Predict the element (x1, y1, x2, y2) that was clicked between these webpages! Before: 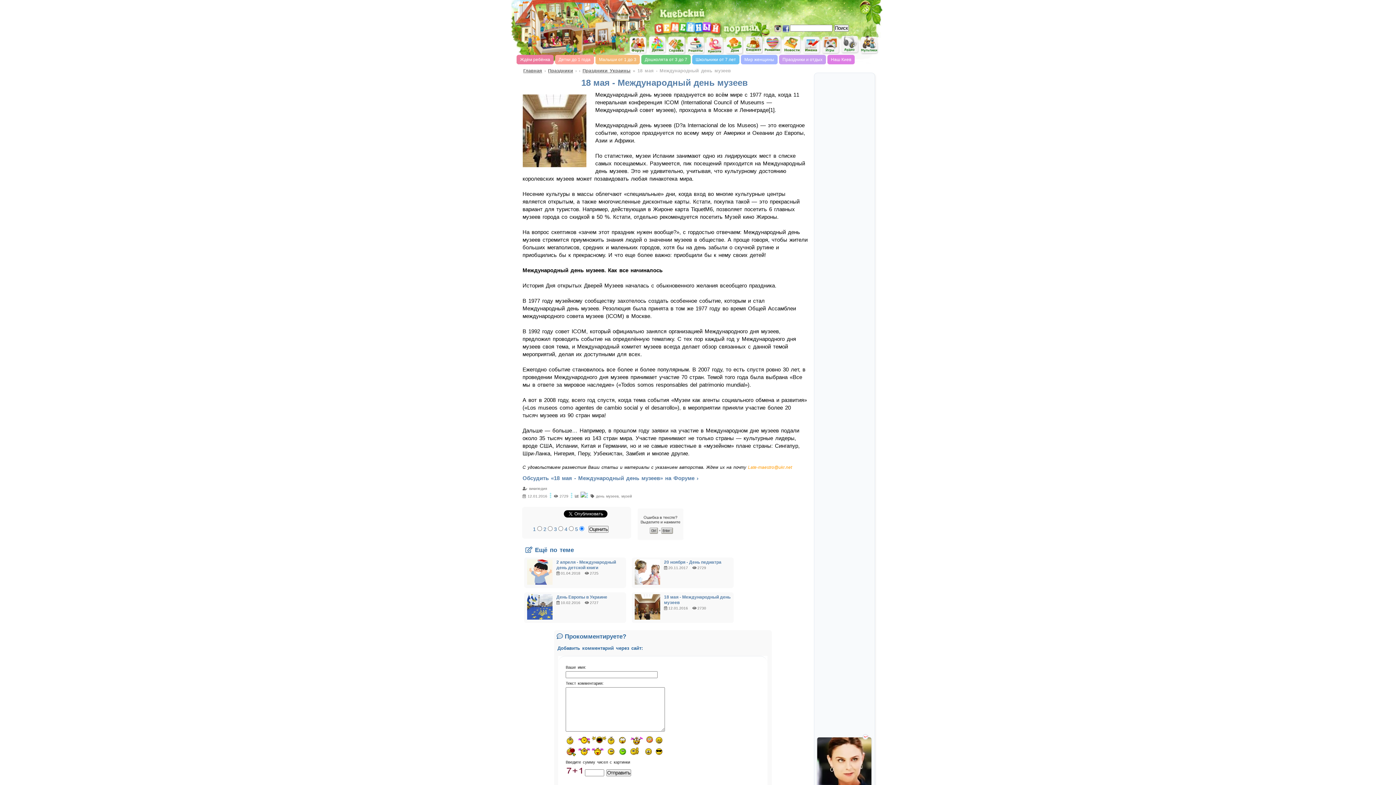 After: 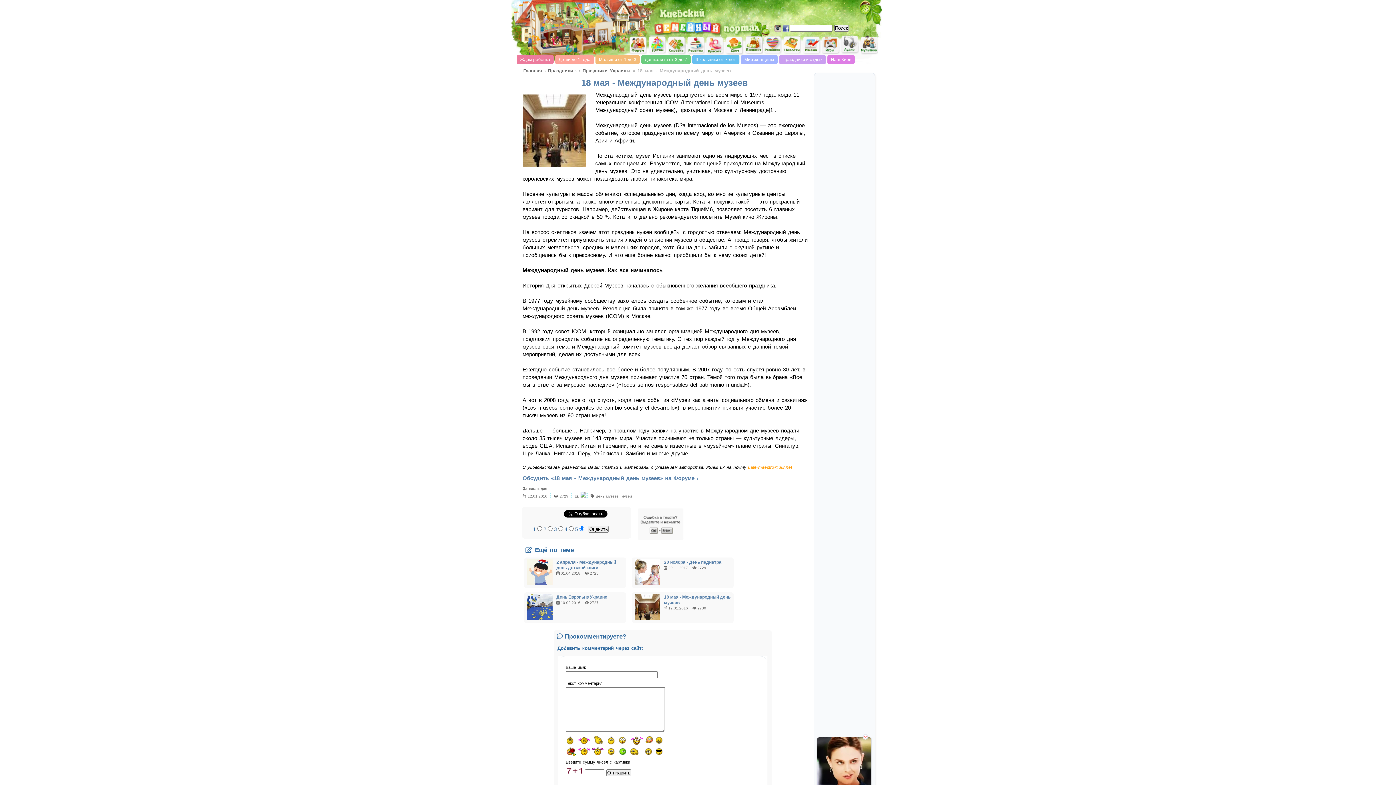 Action: label: Киевский женский сайт для родителей в Instagram bbox: (774, 25, 781, 34)